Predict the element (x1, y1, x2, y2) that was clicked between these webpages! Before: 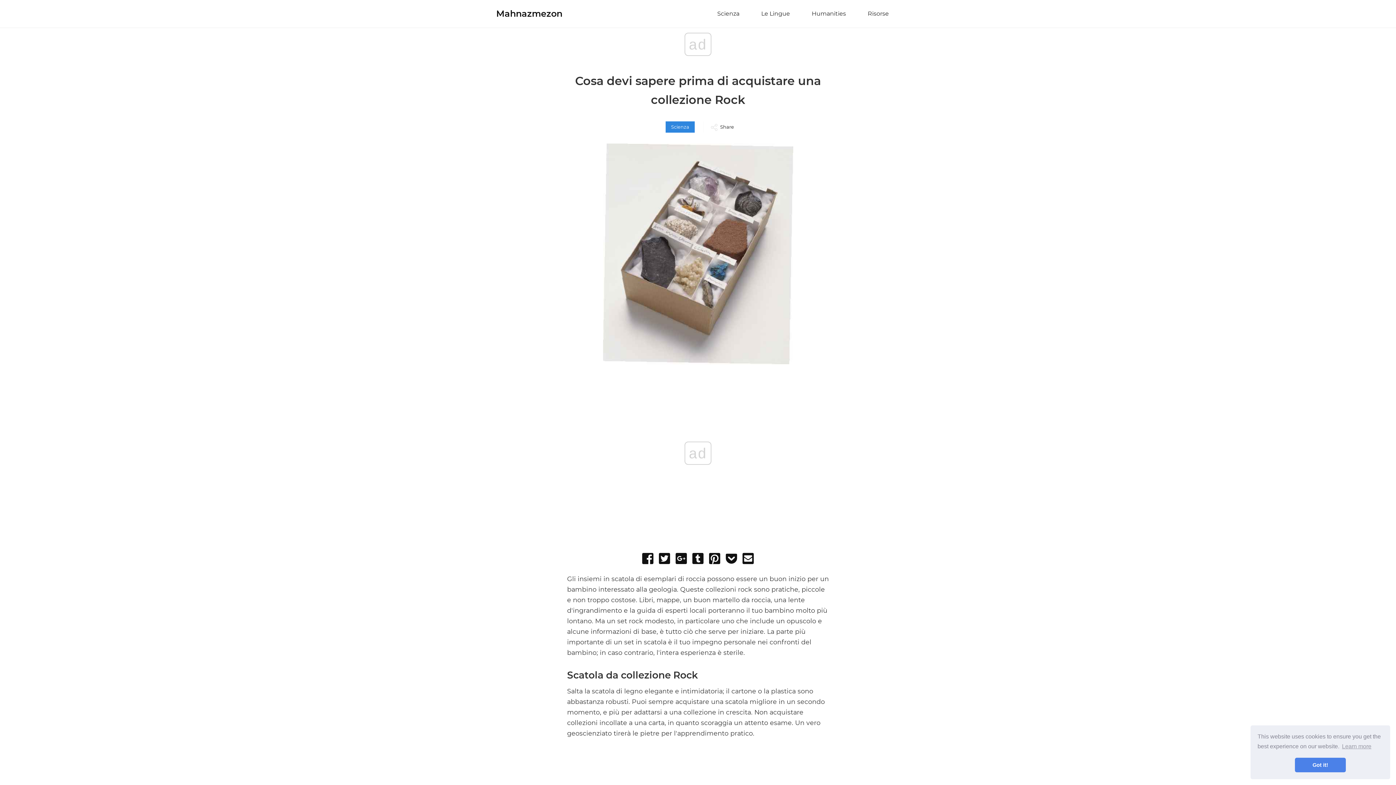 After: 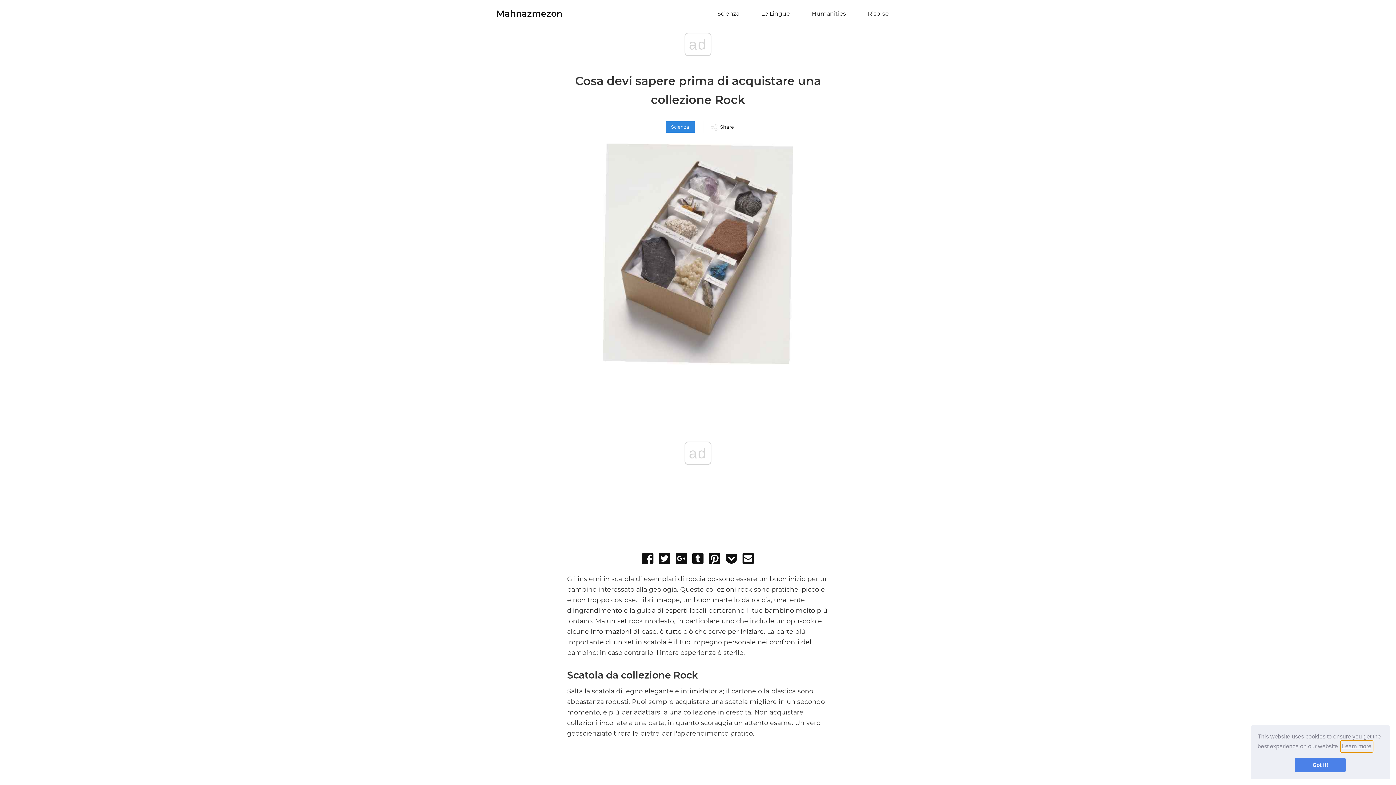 Action: bbox: (1341, 741, 1372, 752) label: learn more about cookies